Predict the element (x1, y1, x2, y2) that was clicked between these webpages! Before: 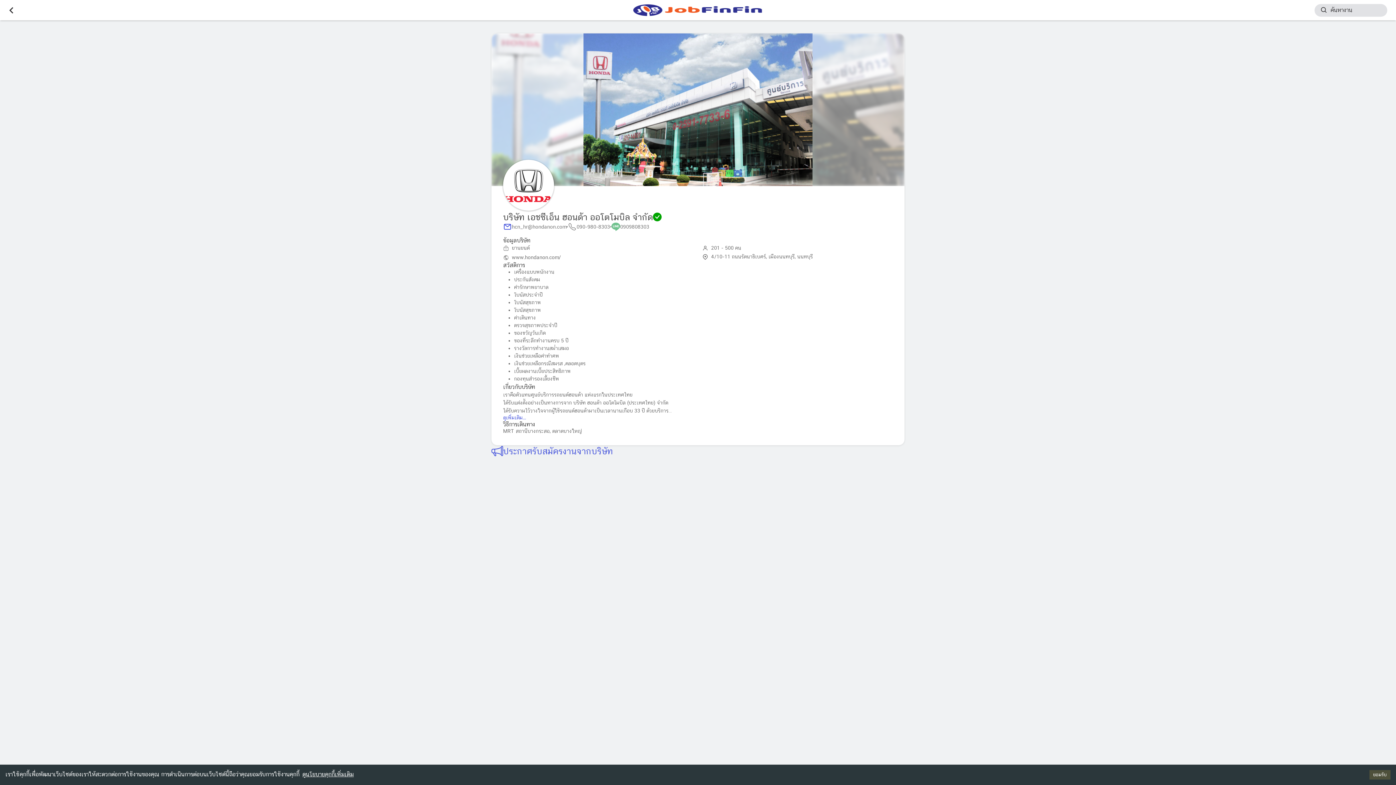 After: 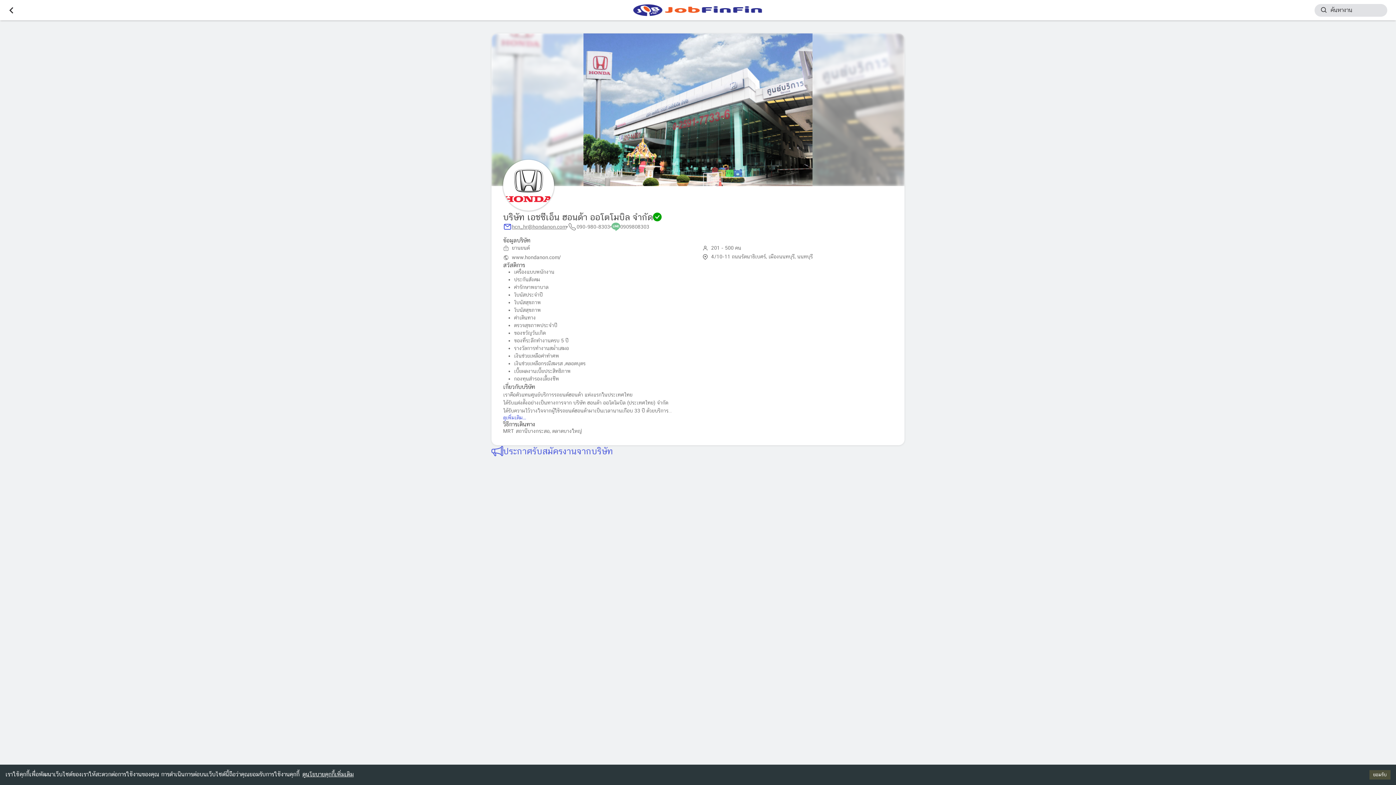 Action: bbox: (503, 222, 566, 231) label: hcn_hr@hondanon.com